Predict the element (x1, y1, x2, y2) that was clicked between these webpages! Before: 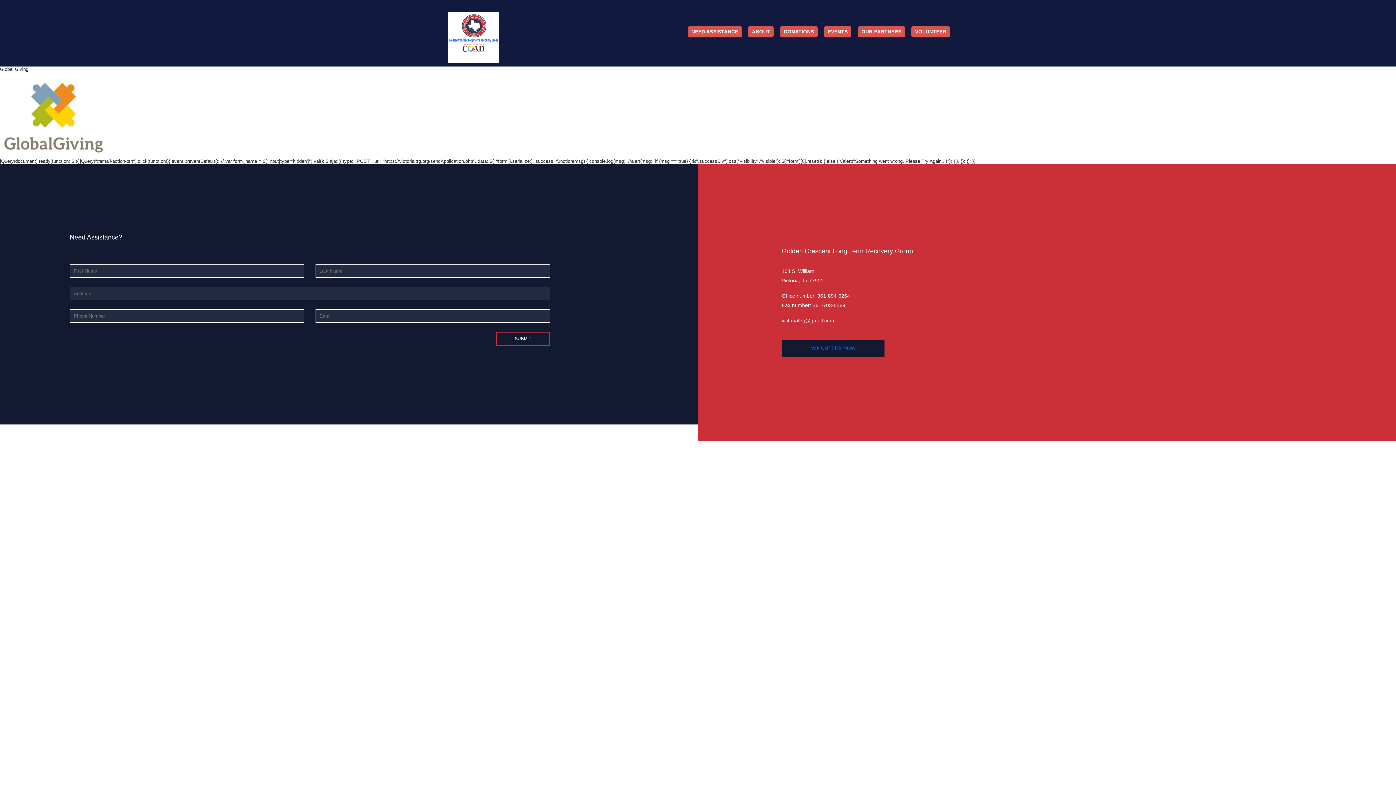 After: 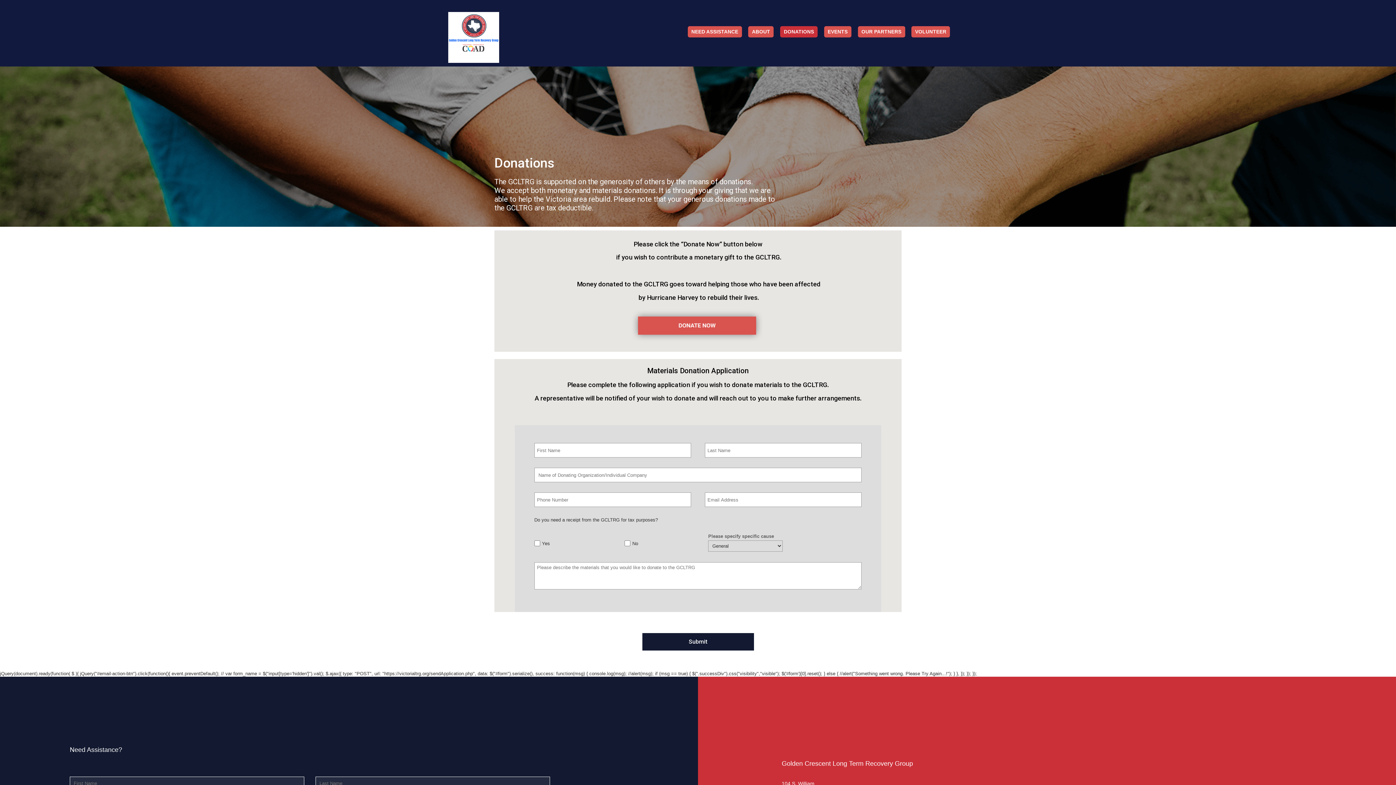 Action: bbox: (780, 26, 817, 37) label: DONATIONS